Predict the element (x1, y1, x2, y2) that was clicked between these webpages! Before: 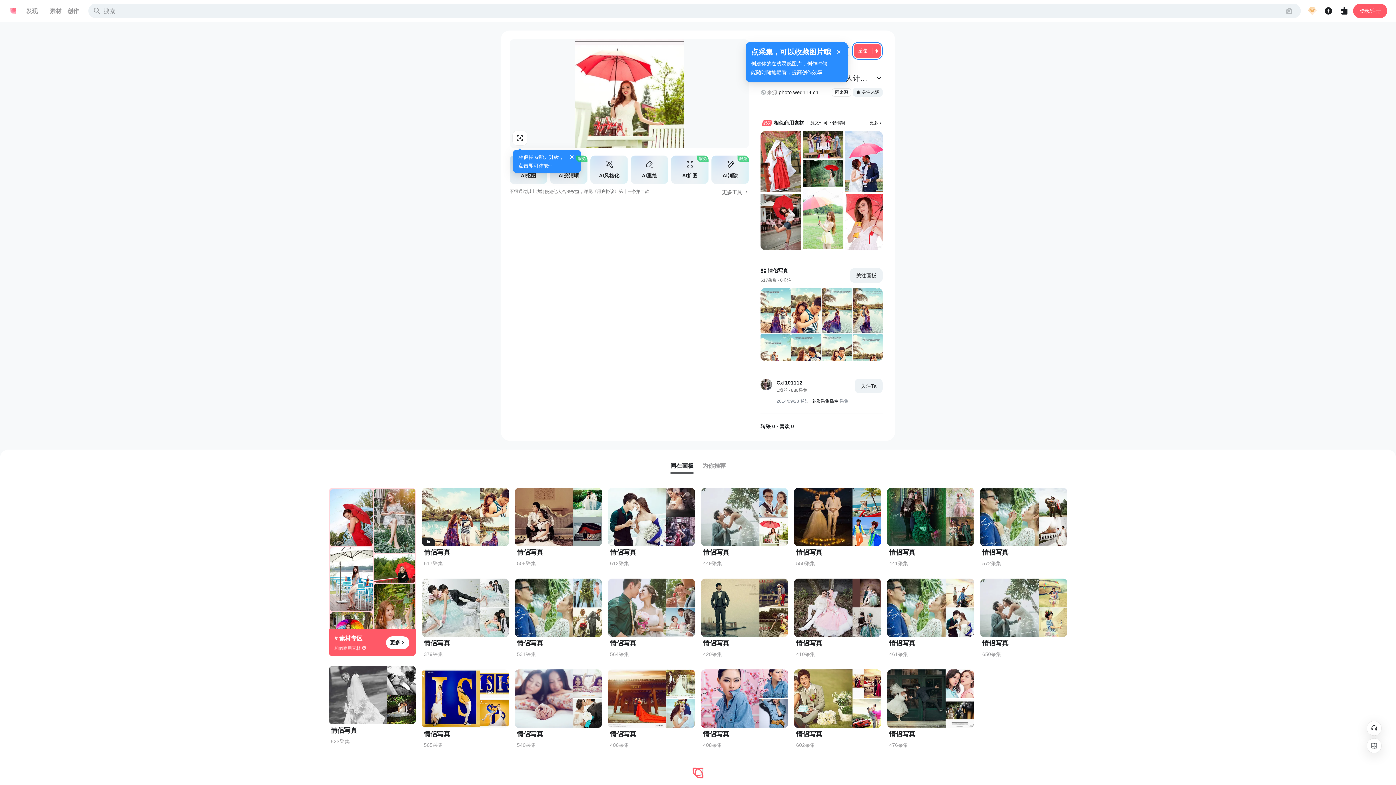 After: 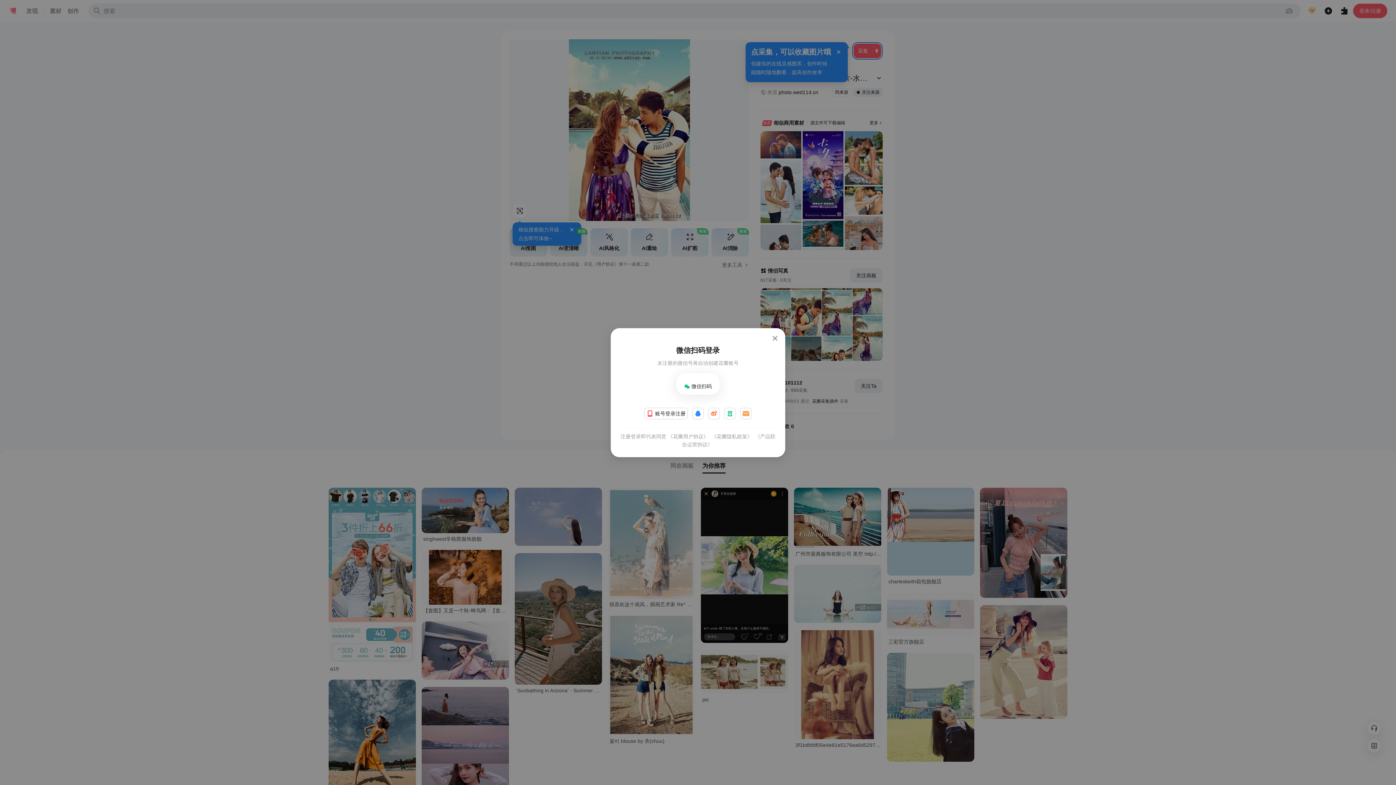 Action: bbox: (791, 334, 821, 379)